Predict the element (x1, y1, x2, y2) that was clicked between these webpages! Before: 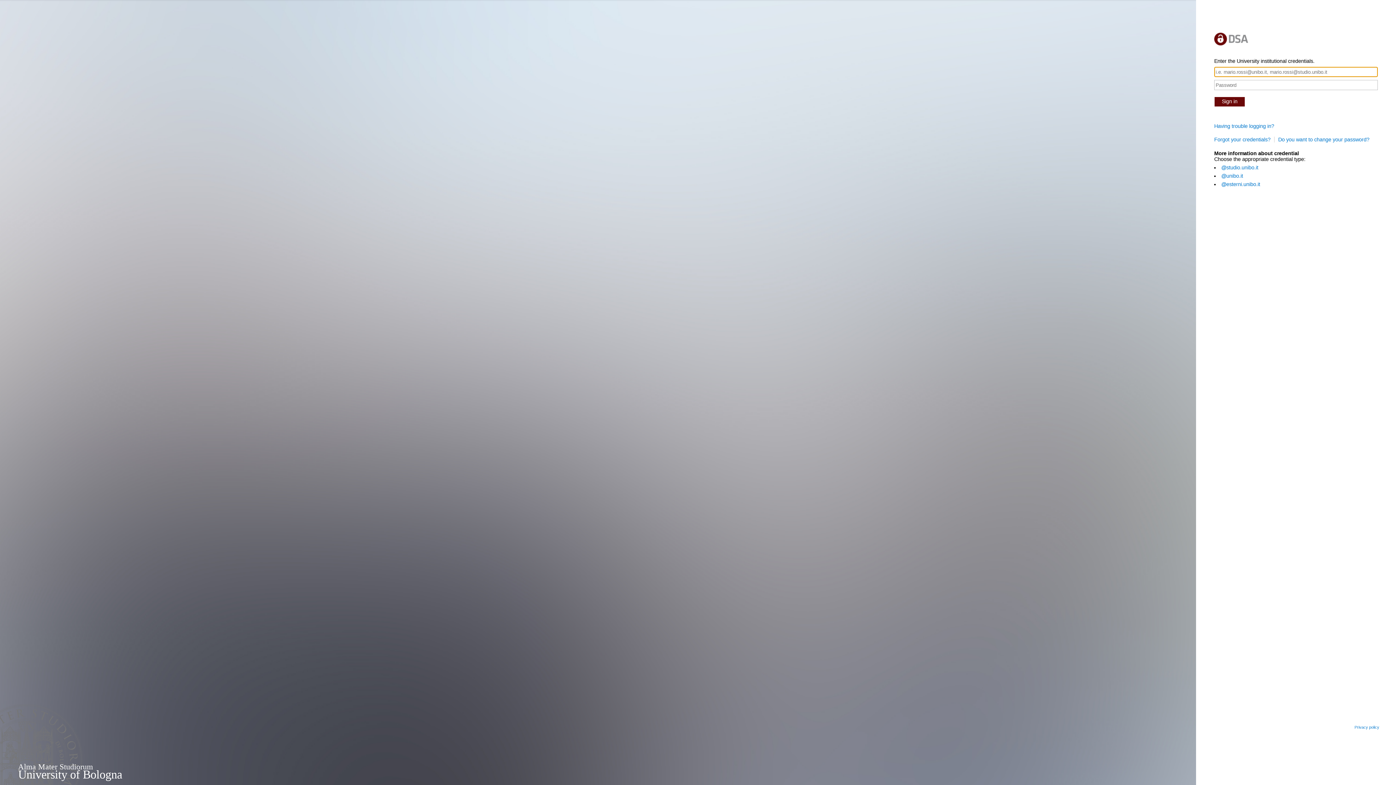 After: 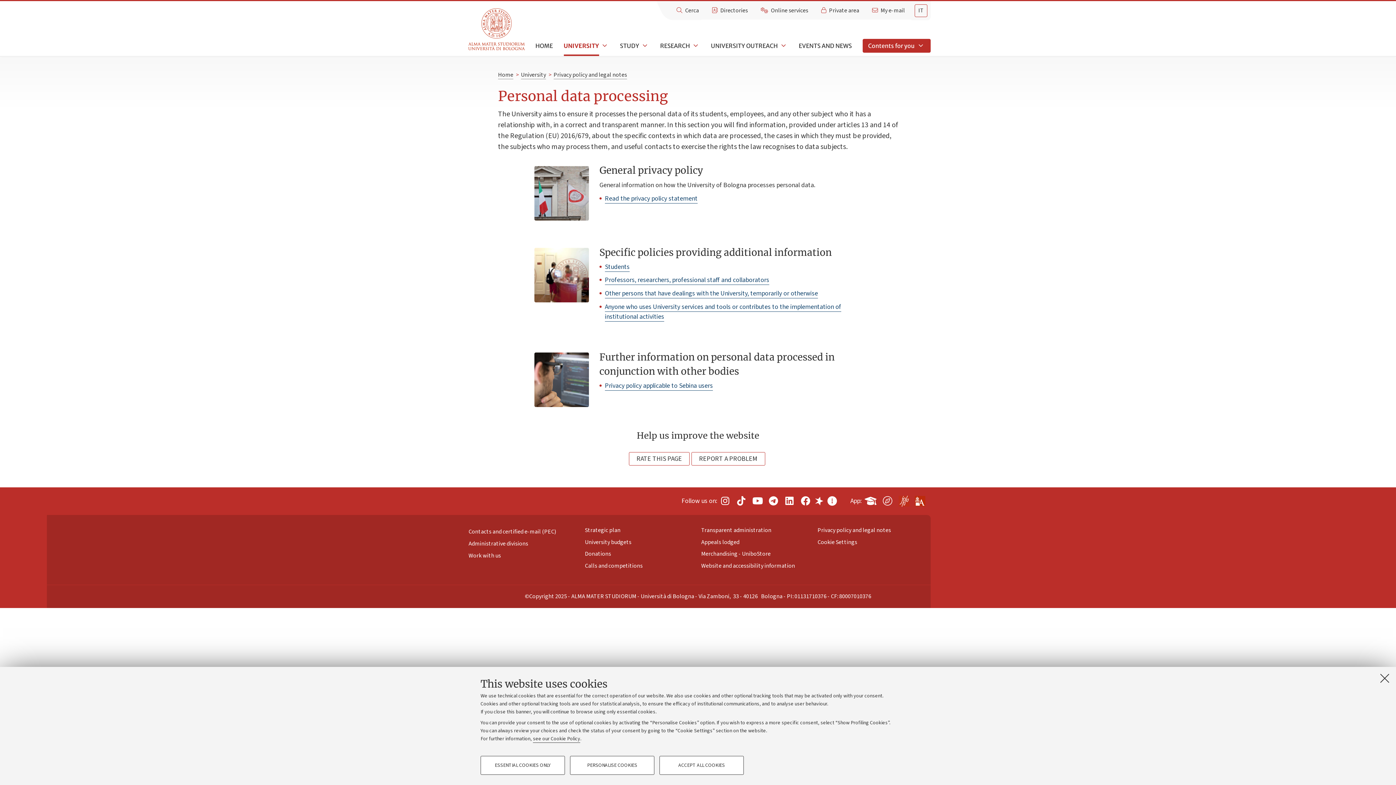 Action: label: Privacy policy bbox: (1354, 725, 1385, 729)